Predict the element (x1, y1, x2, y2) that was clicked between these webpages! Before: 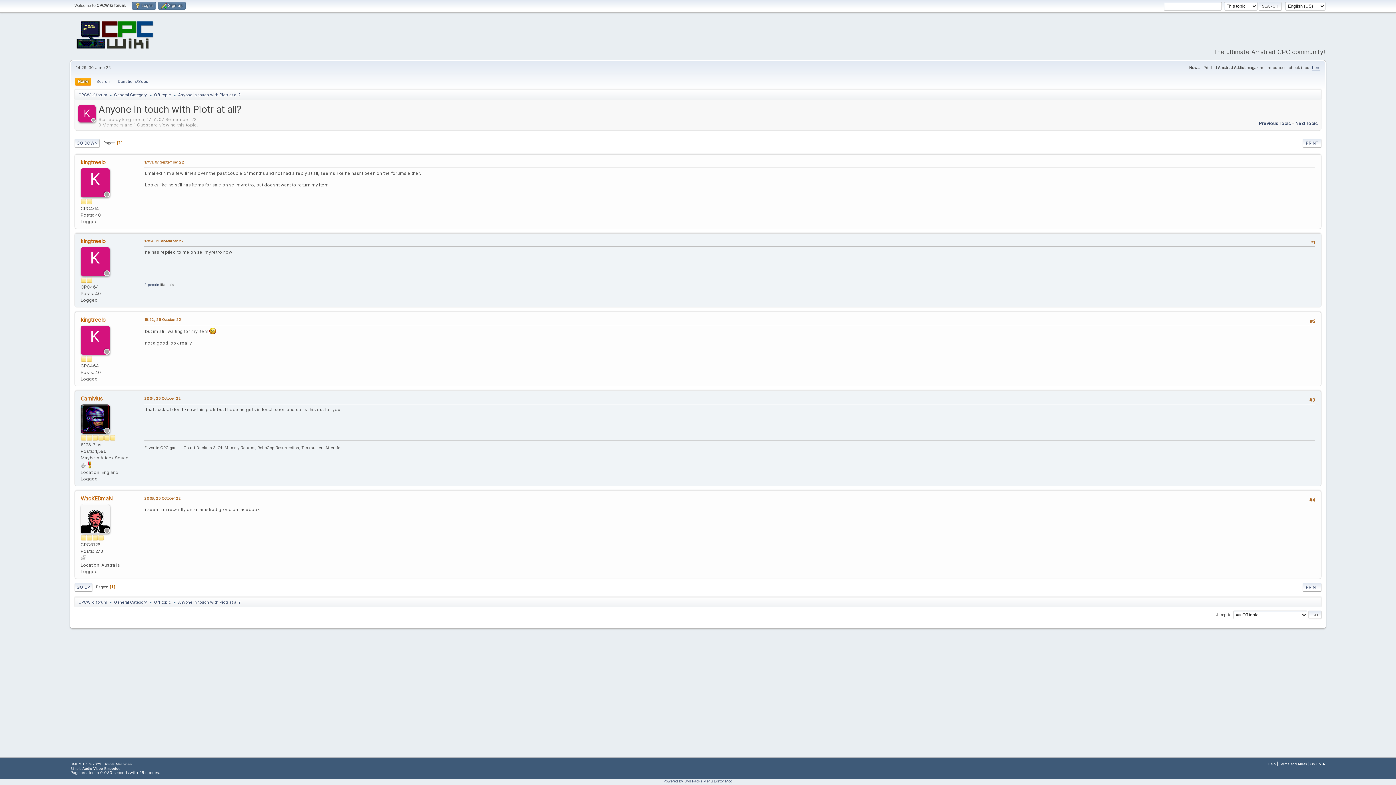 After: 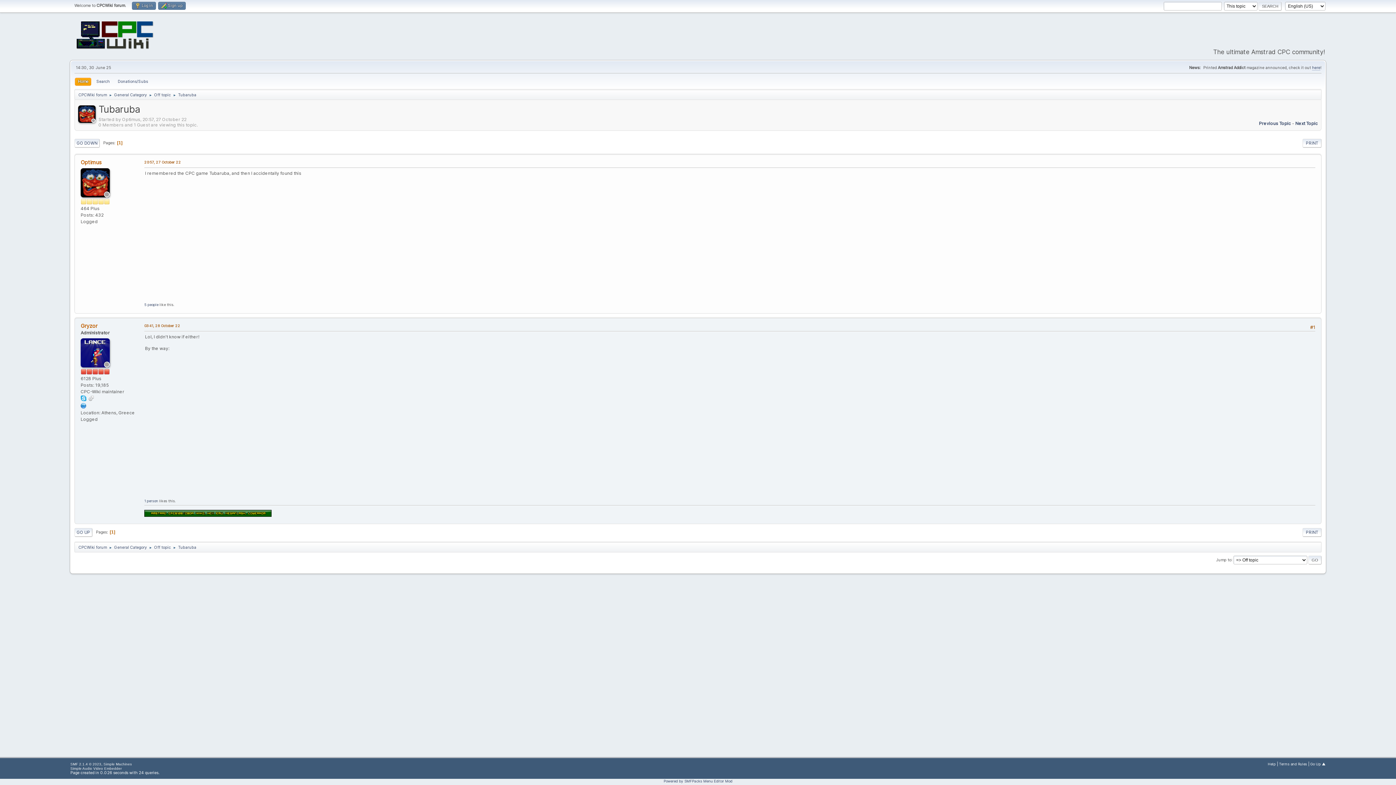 Action: bbox: (1259, 120, 1291, 126) label: Previous Topic